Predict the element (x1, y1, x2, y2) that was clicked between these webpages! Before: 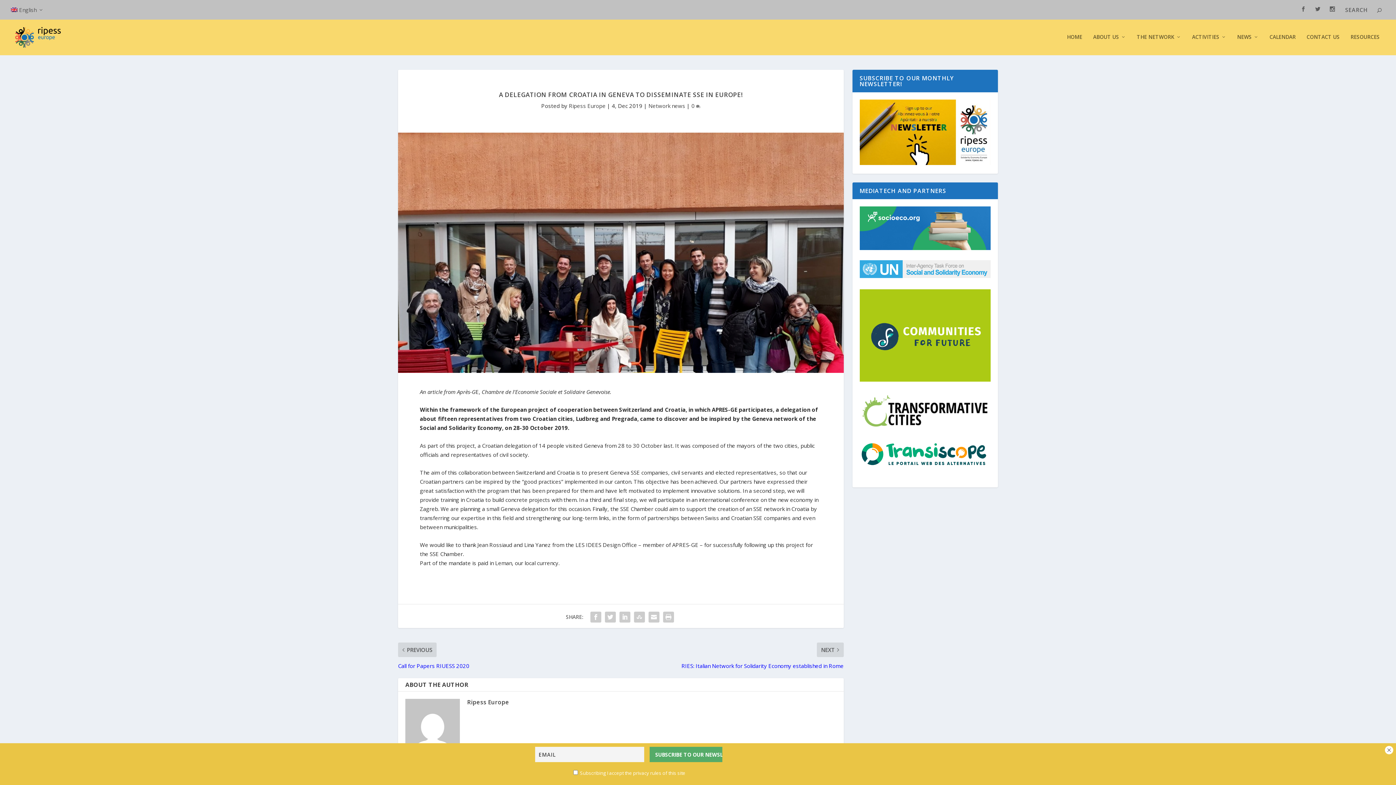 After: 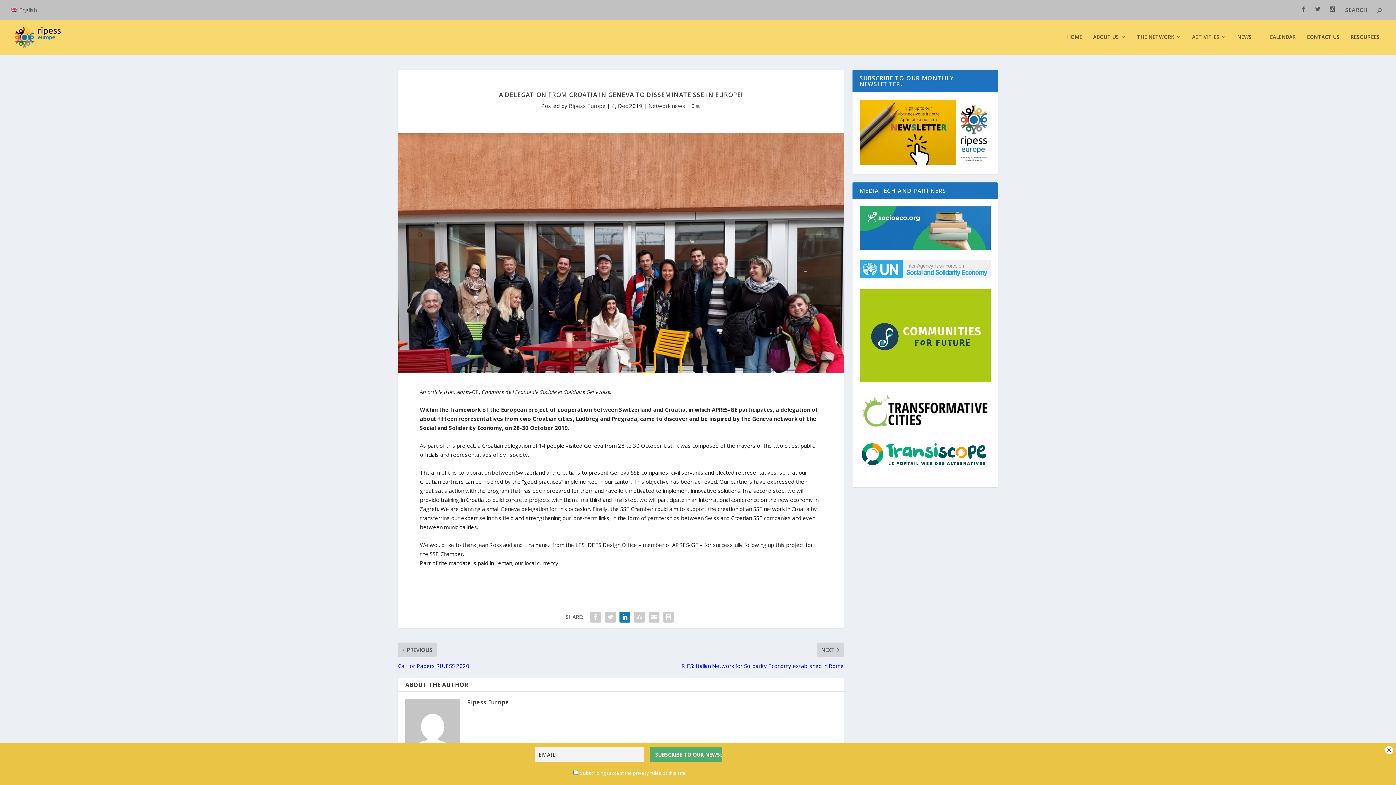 Action: bbox: (617, 610, 632, 624)